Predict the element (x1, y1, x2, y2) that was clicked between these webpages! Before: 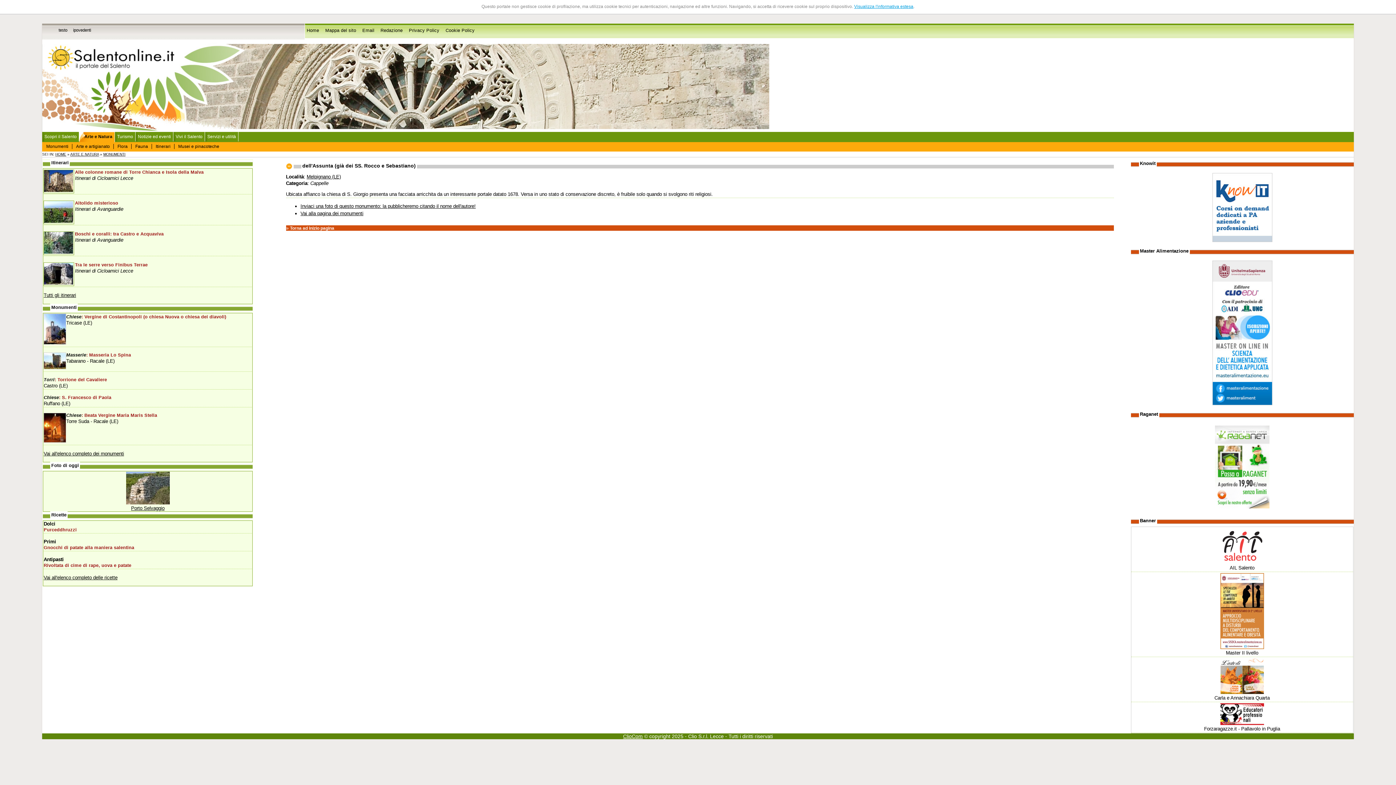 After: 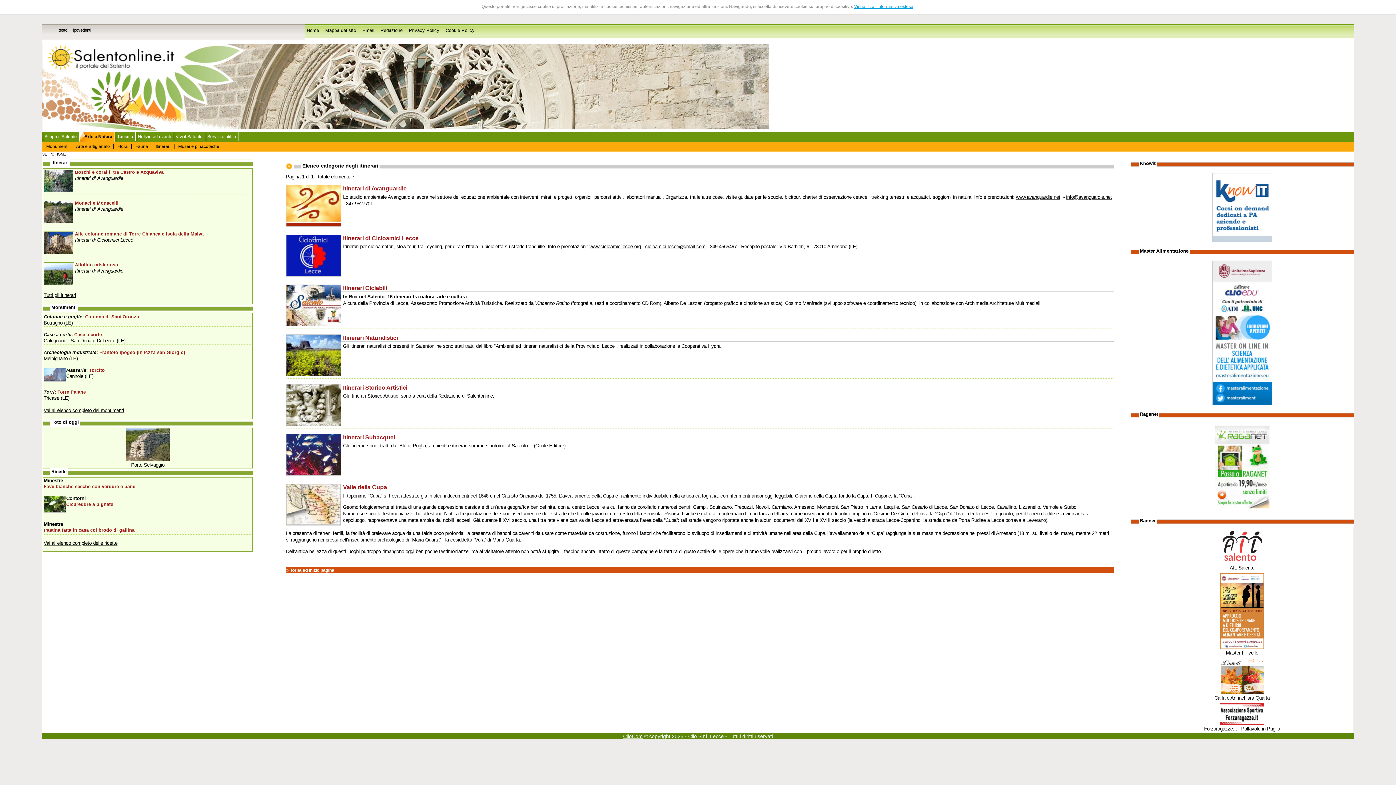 Action: label: Itinerari bbox: (152, 143, 174, 148)